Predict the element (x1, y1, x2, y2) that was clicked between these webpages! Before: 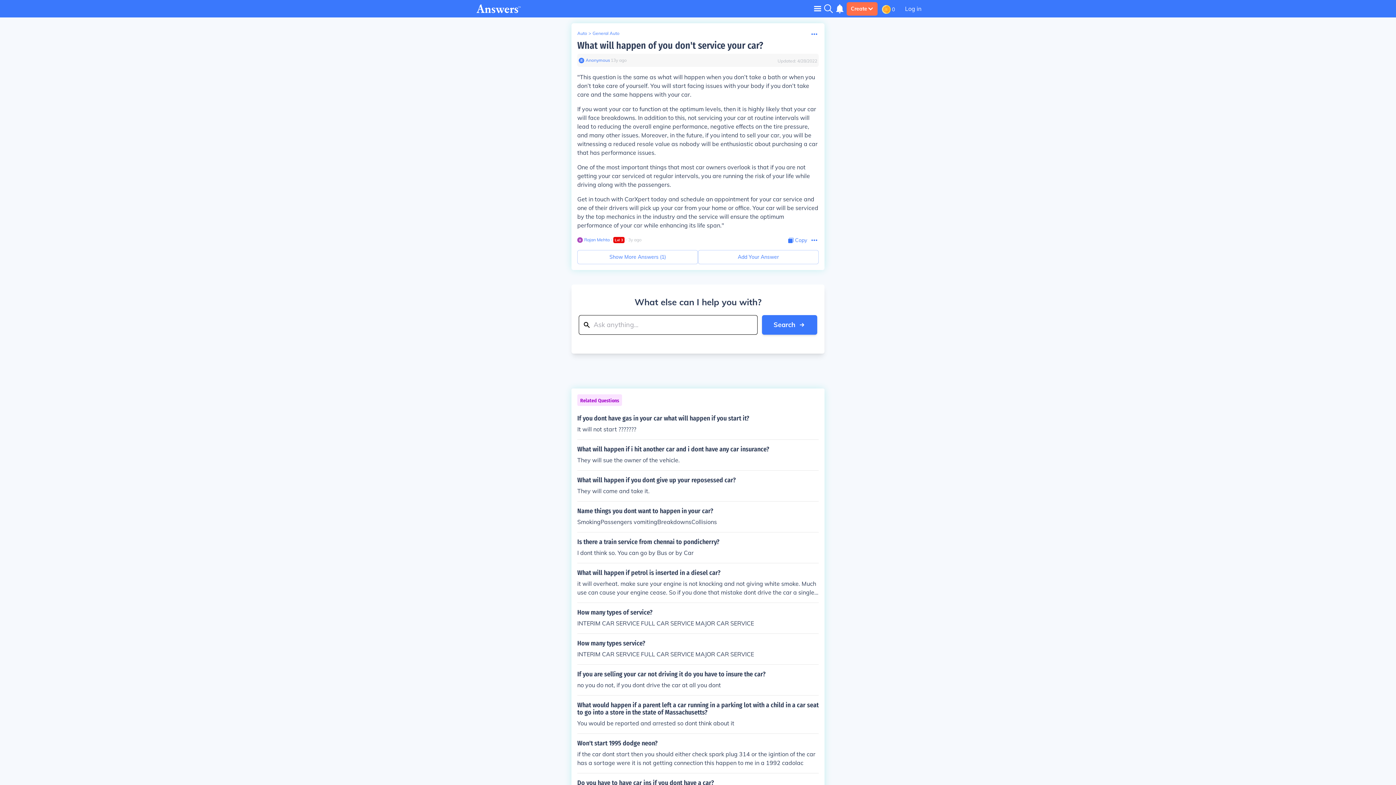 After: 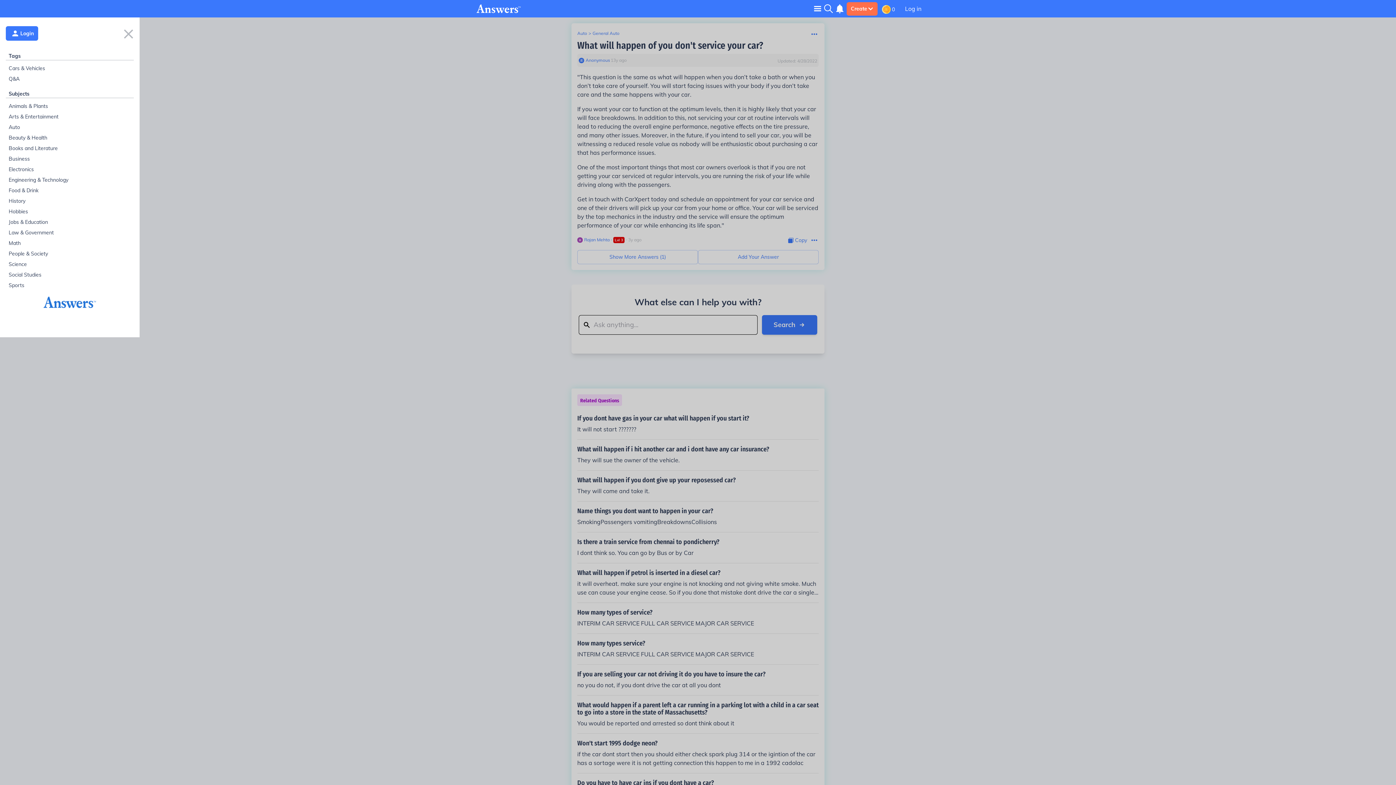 Action: label: Toggle navigation bbox: (814, 5, 821, 11)